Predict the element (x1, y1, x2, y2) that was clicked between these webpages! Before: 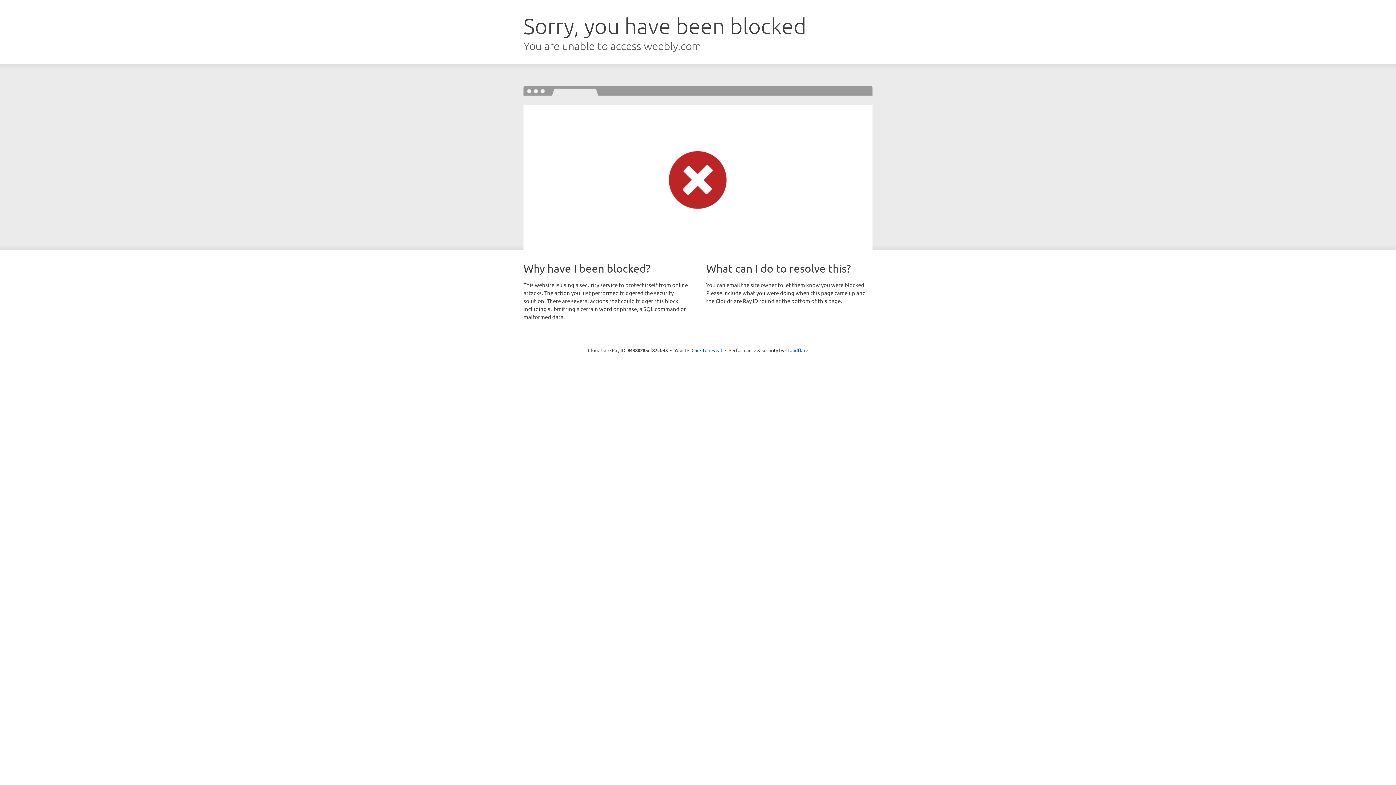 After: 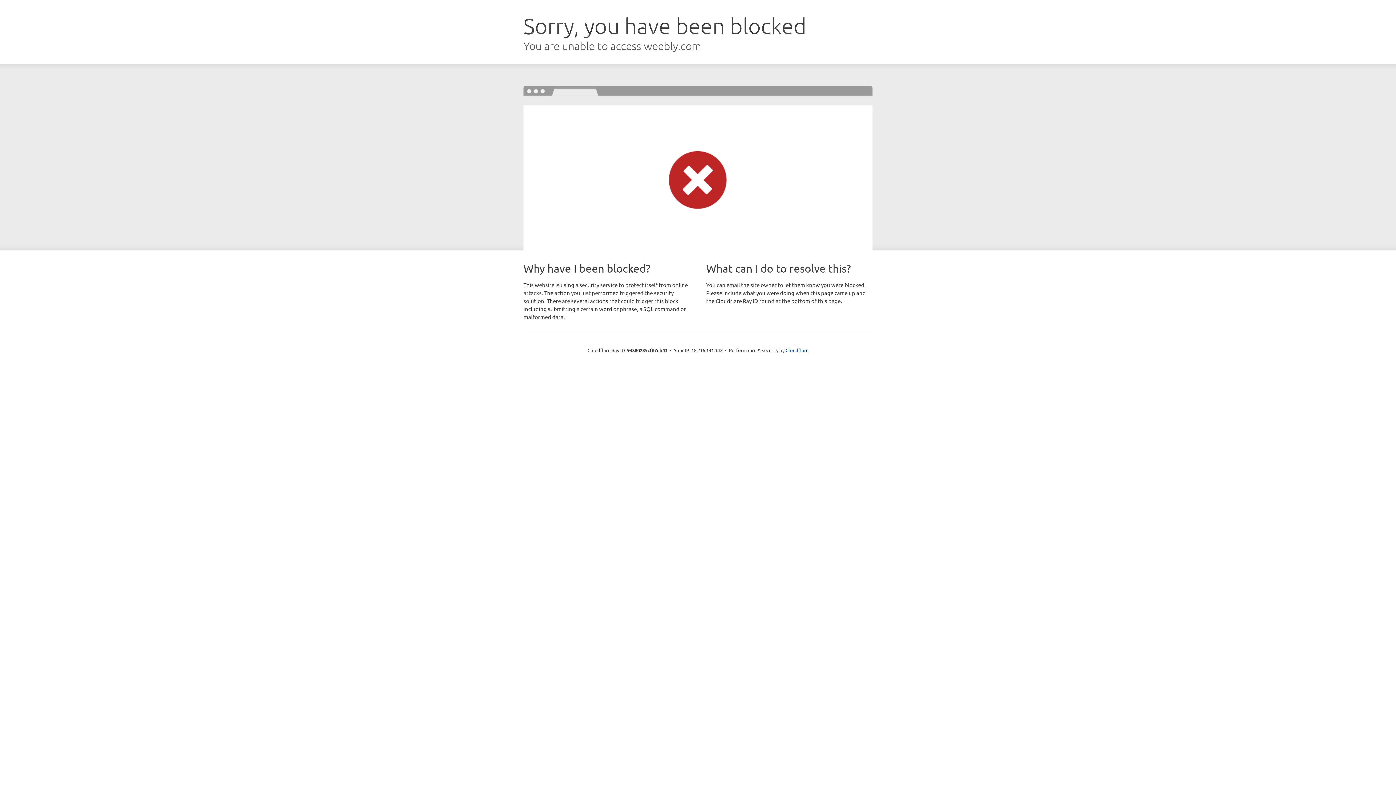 Action: bbox: (691, 346, 722, 353) label: Click to reveal